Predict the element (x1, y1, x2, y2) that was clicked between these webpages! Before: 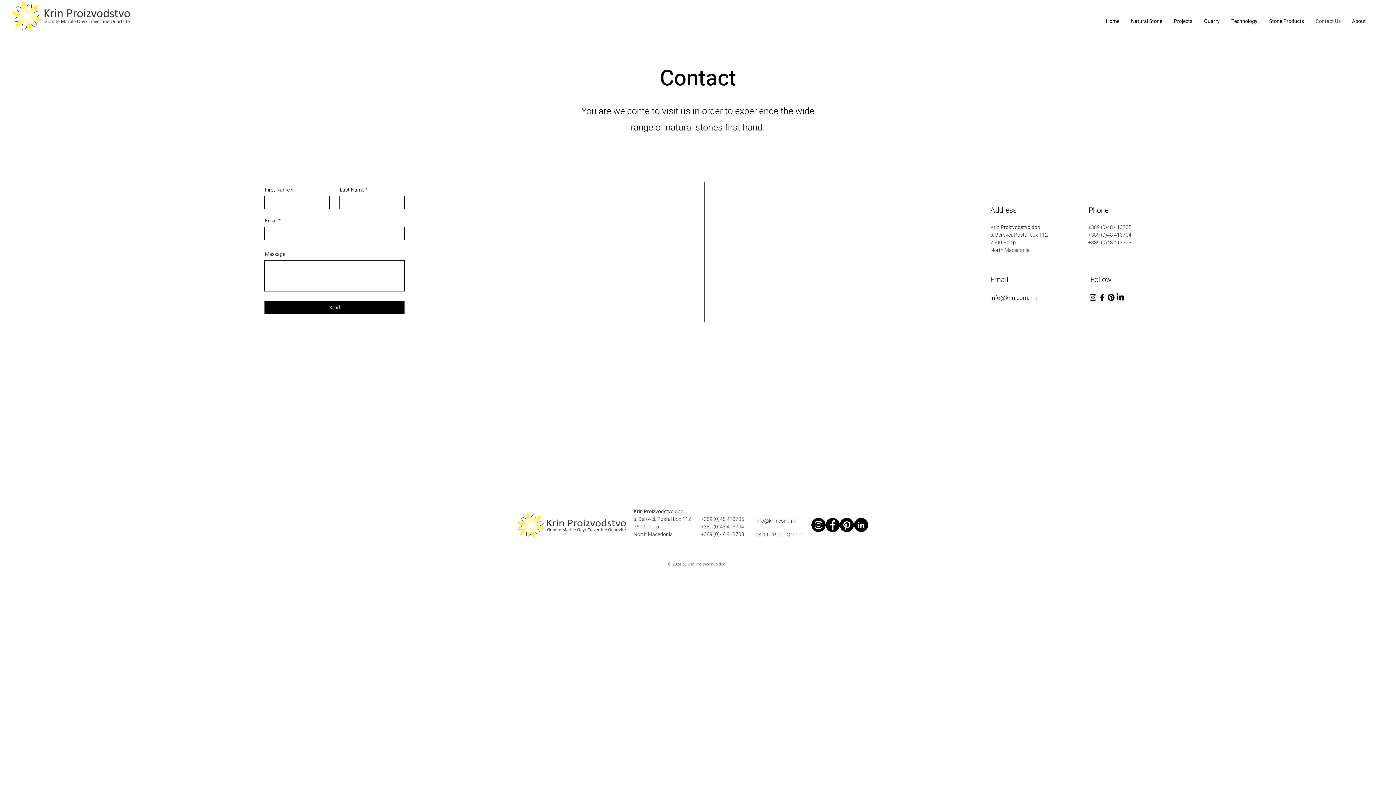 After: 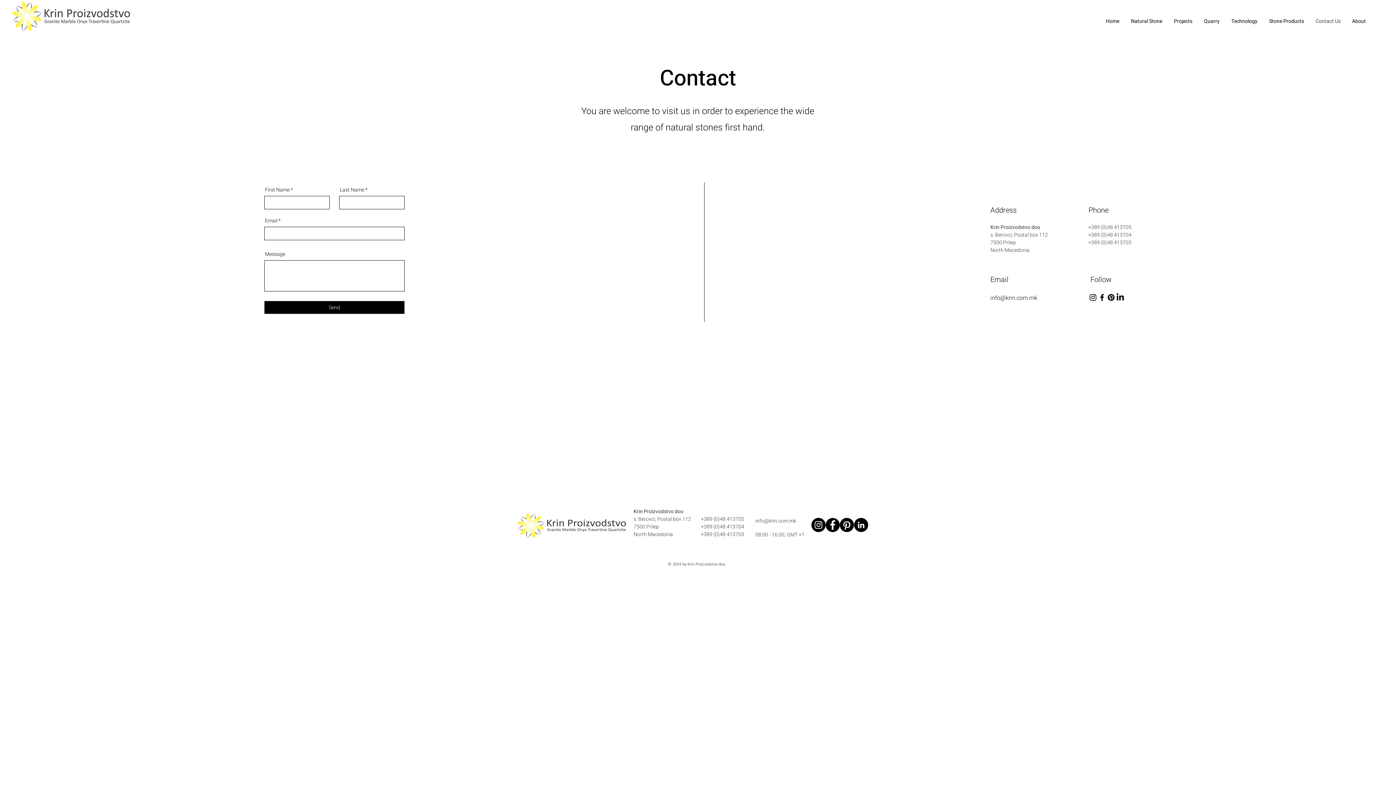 Action: label: LinkedIn bbox: (854, 518, 868, 532)